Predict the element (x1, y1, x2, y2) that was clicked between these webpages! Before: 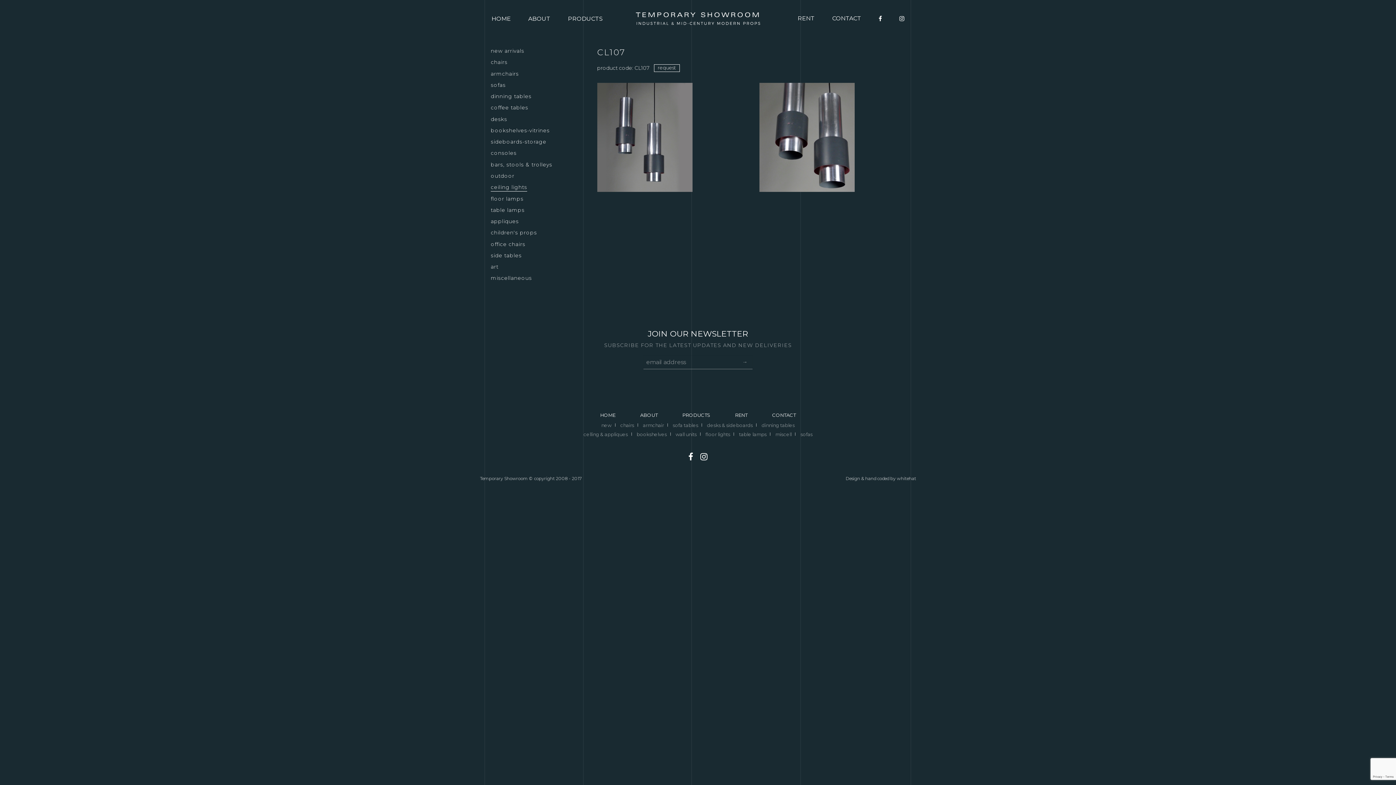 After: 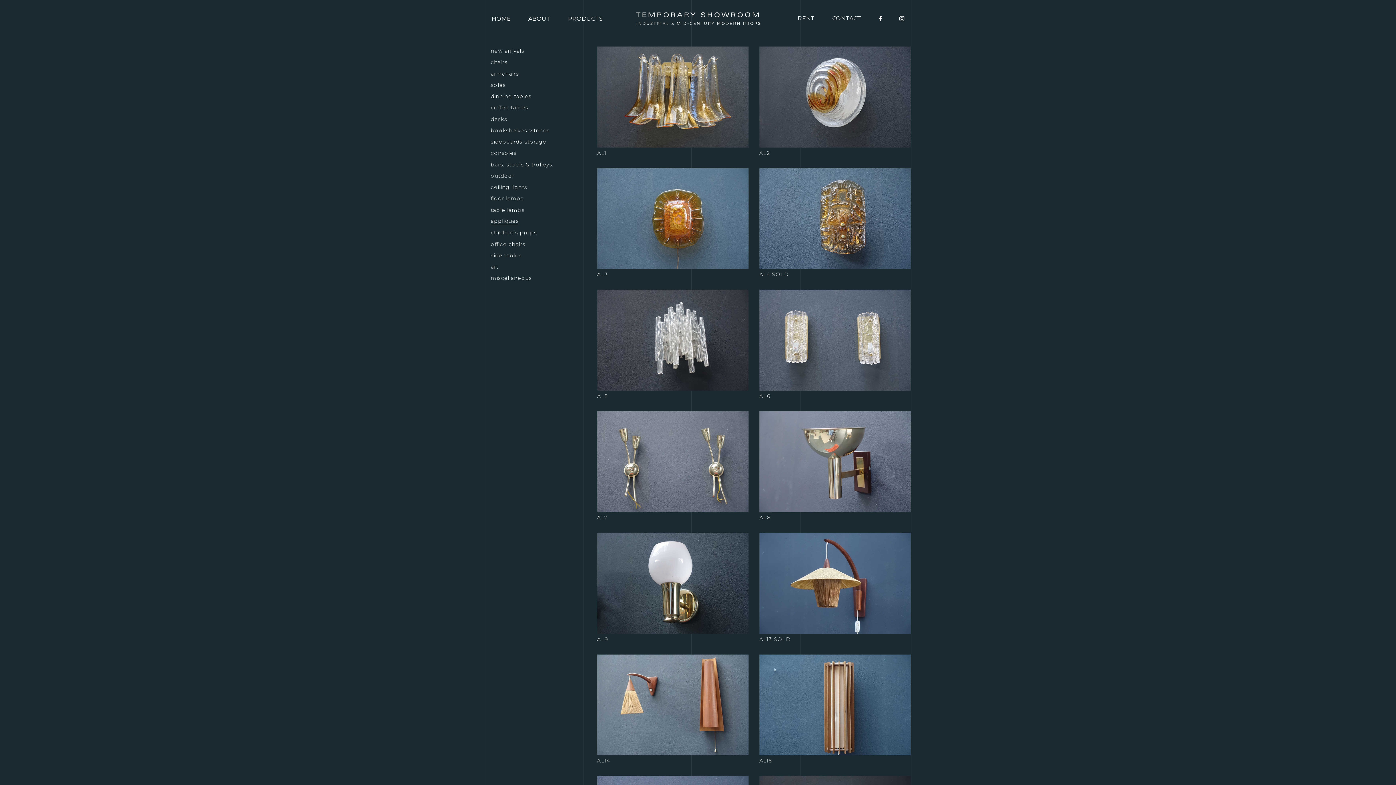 Action: label: appliques bbox: (490, 217, 518, 225)